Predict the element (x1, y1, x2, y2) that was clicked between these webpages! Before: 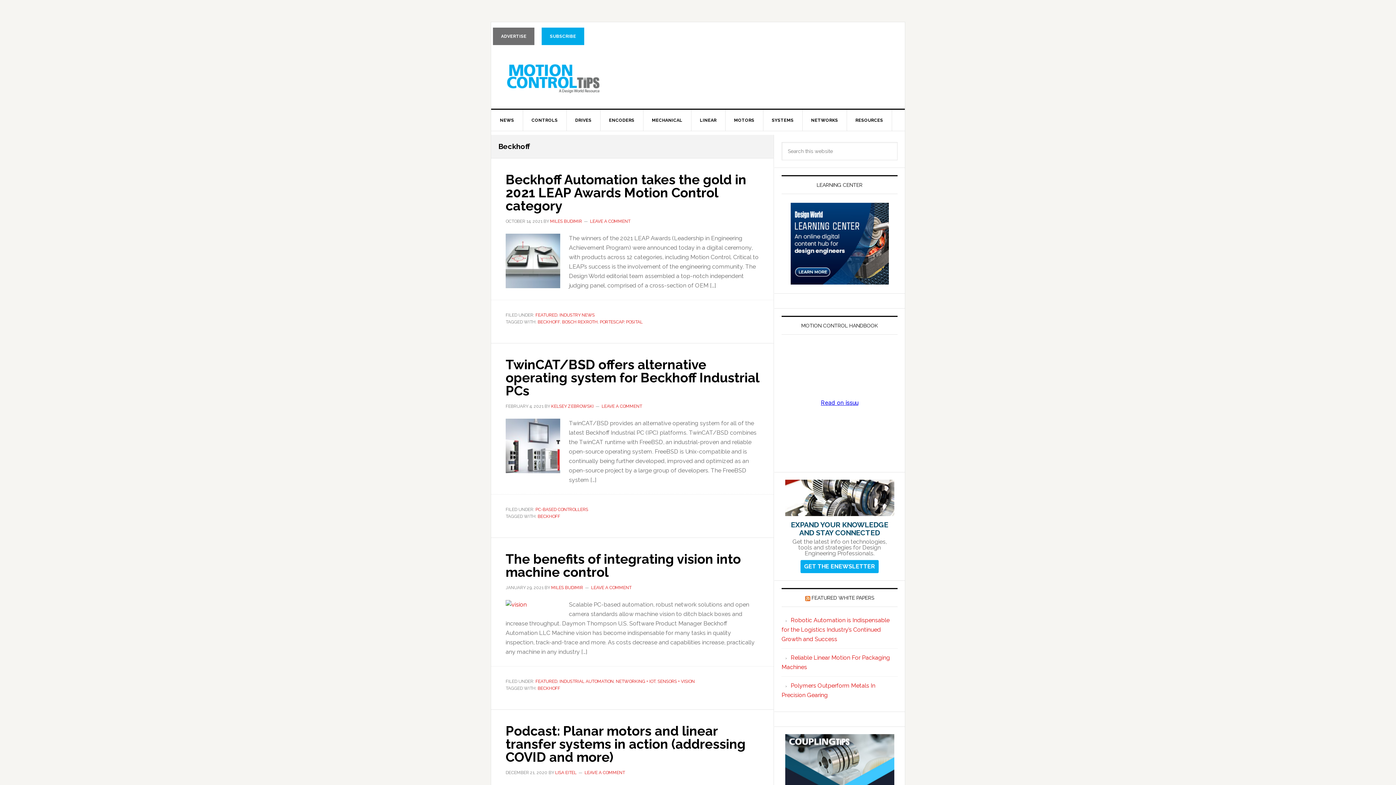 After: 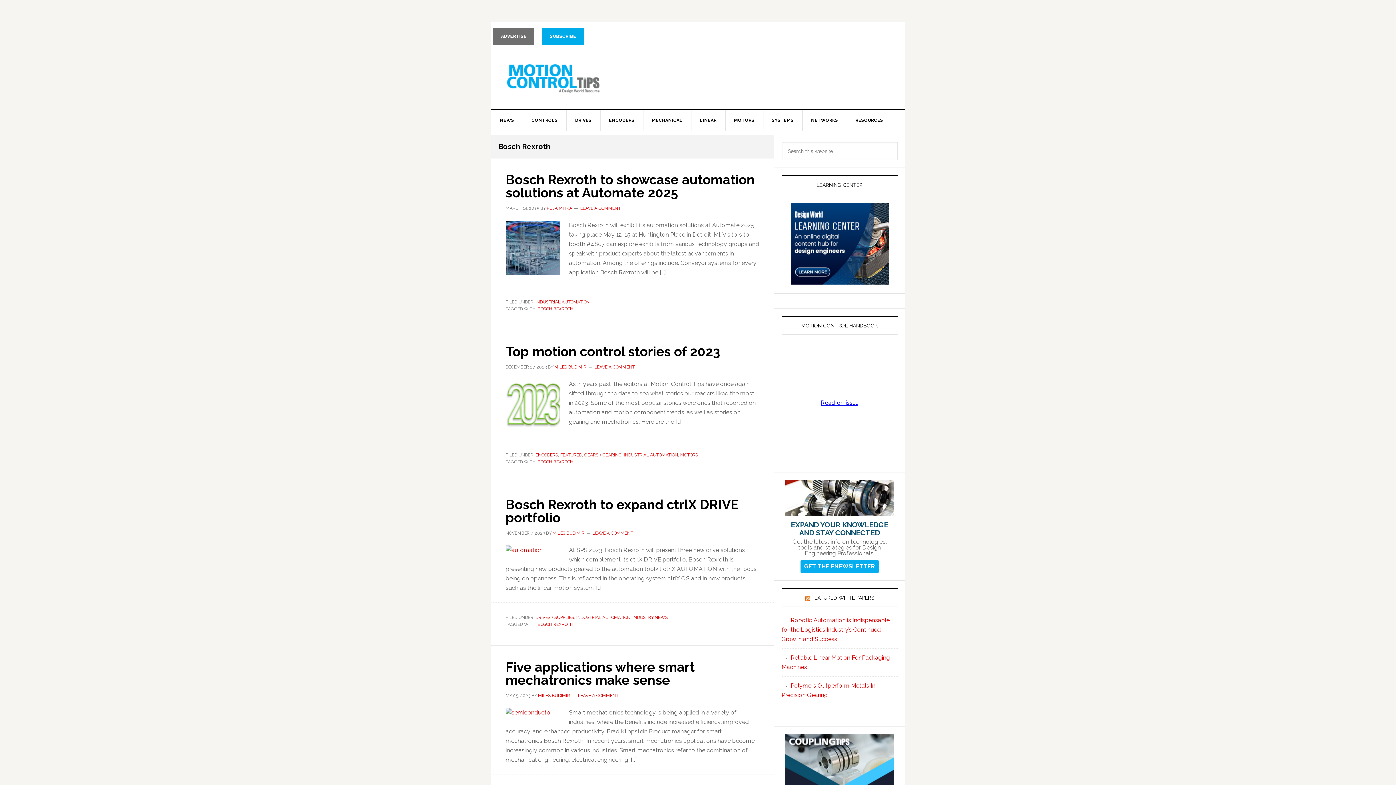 Action: bbox: (562, 319, 597, 324) label: BOSCH REXROTH